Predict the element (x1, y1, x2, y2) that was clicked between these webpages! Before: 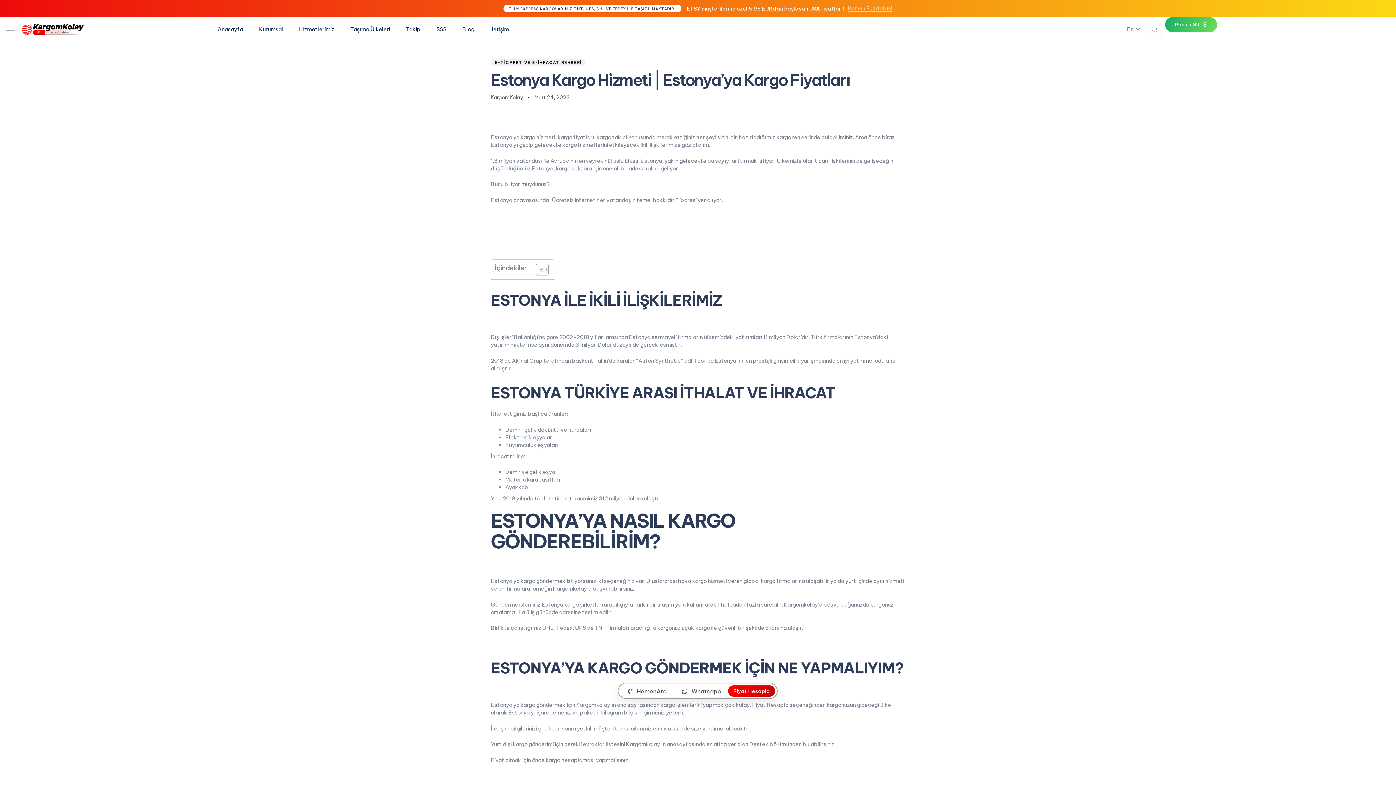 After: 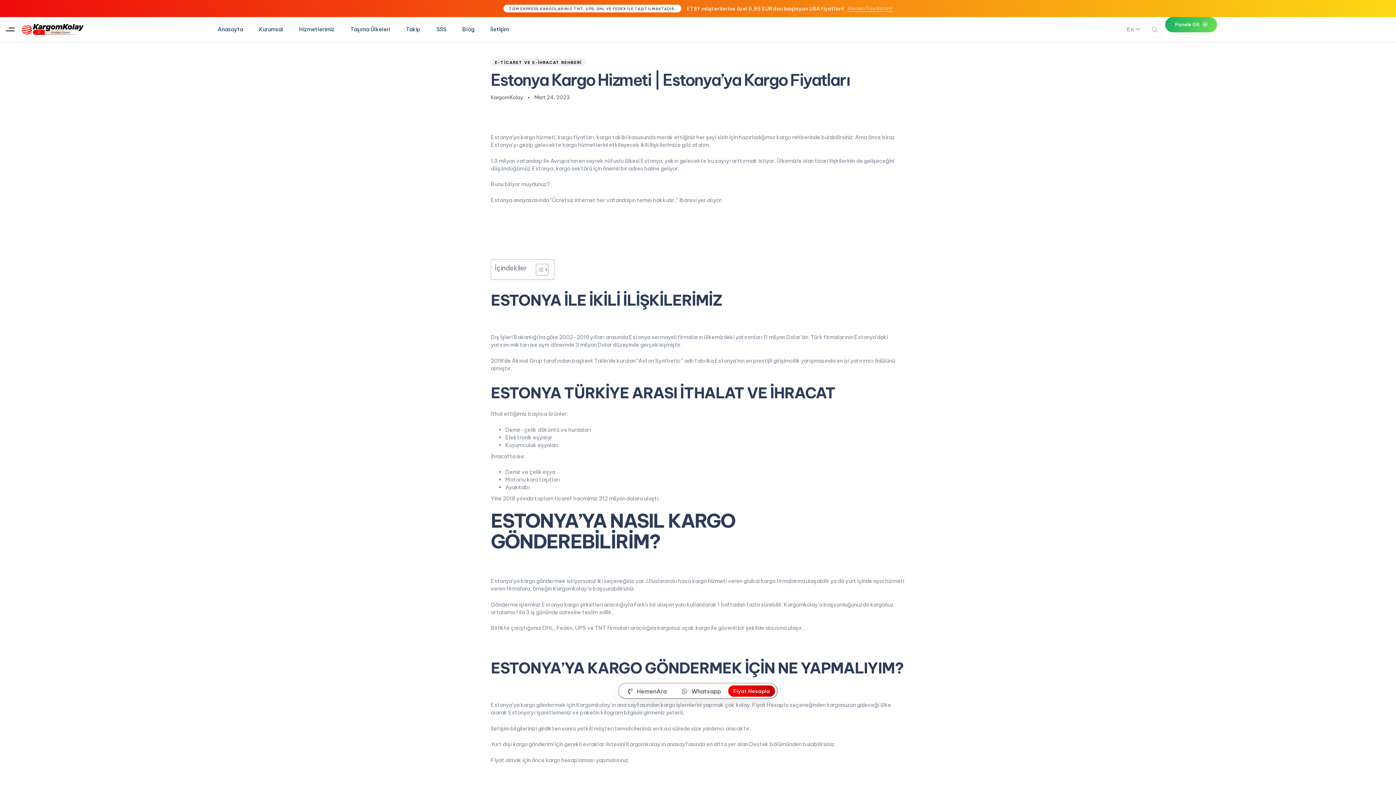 Action: label: Mart 24, 2023 bbox: (534, 93, 569, 101)